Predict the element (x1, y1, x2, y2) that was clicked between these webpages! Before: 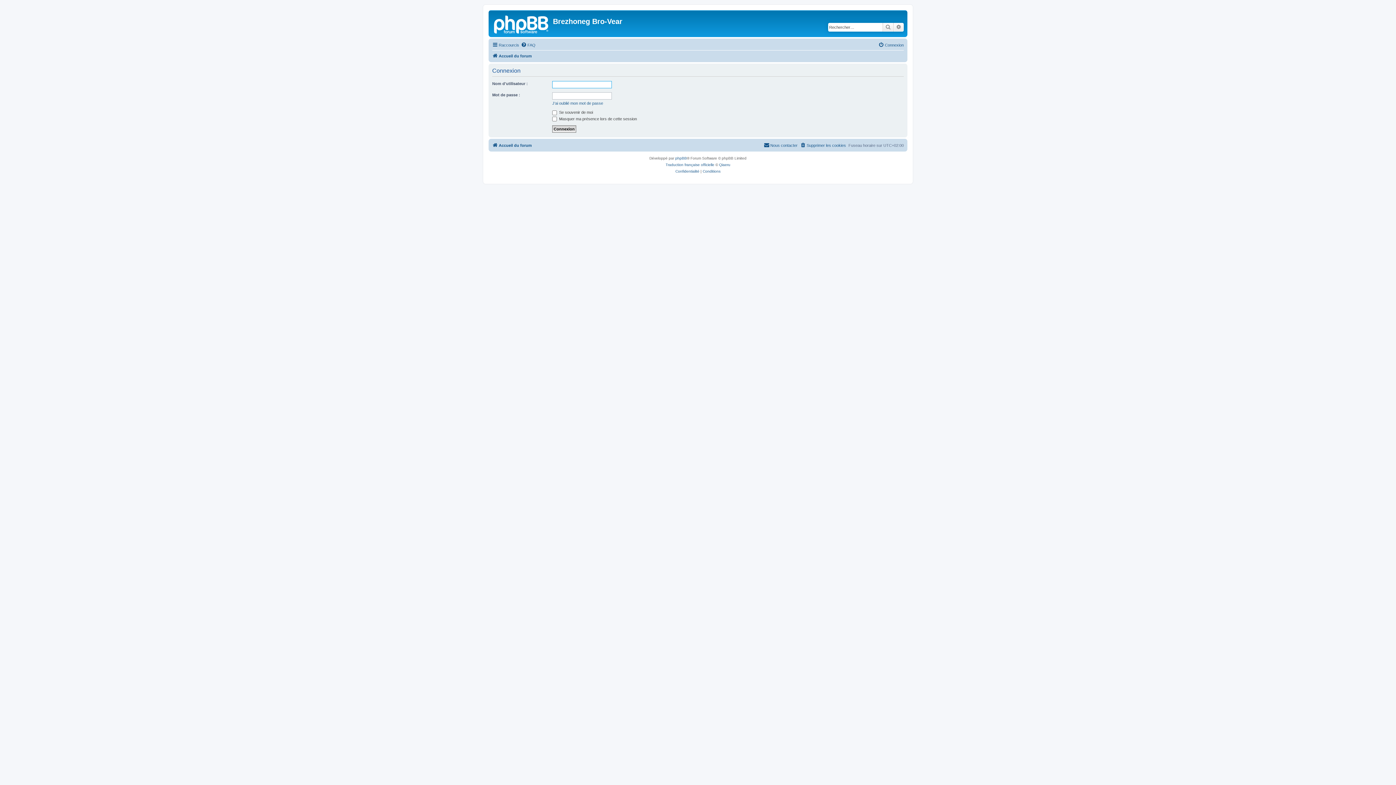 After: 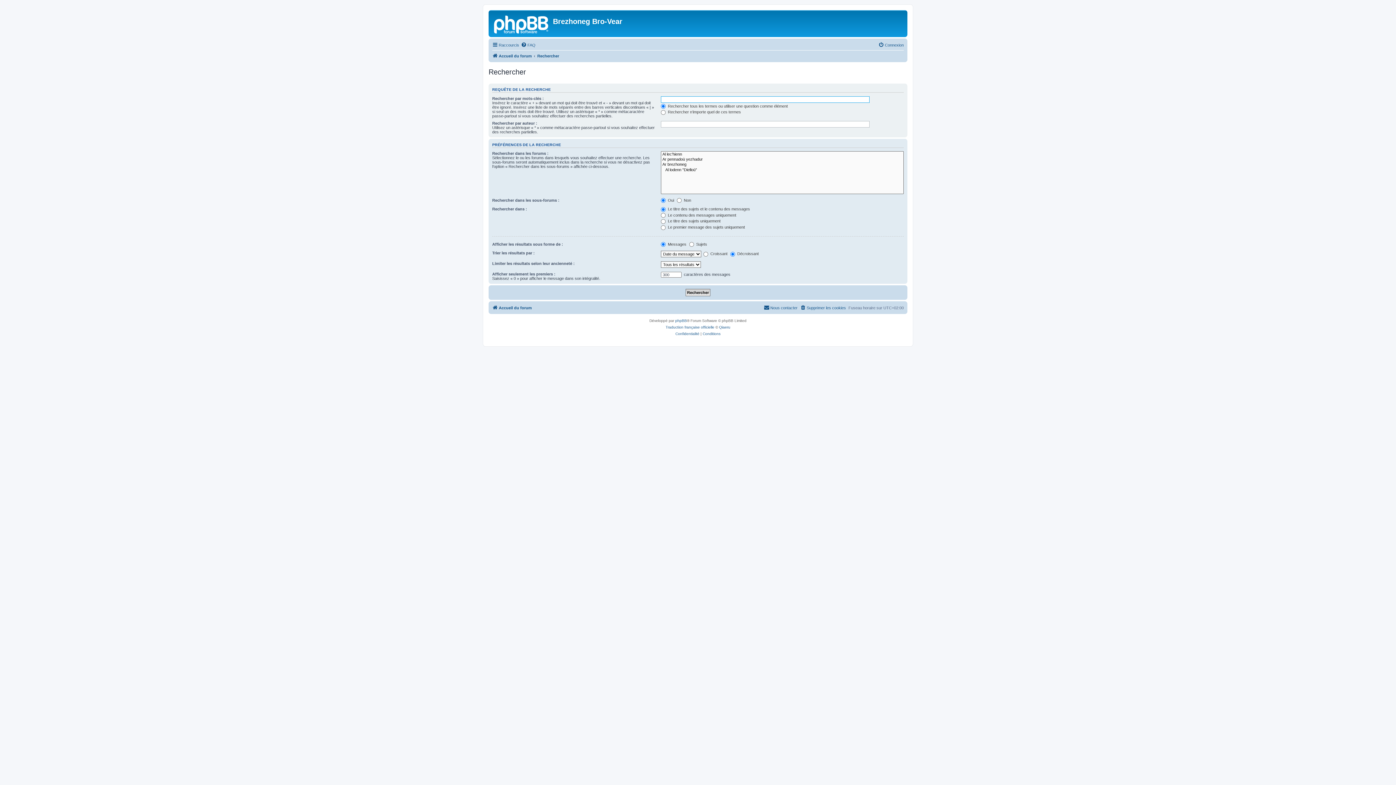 Action: label: Recherche avancée bbox: (893, 22, 904, 31)